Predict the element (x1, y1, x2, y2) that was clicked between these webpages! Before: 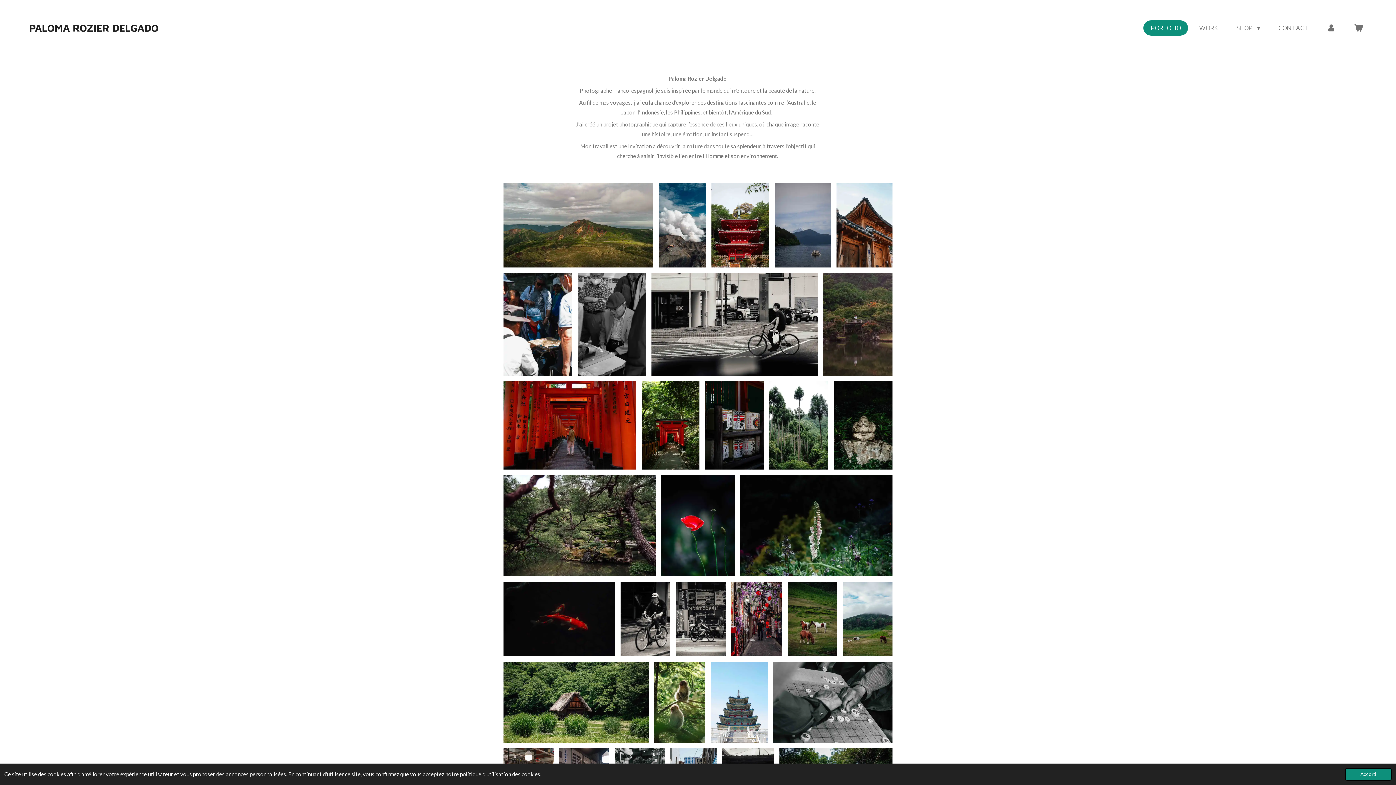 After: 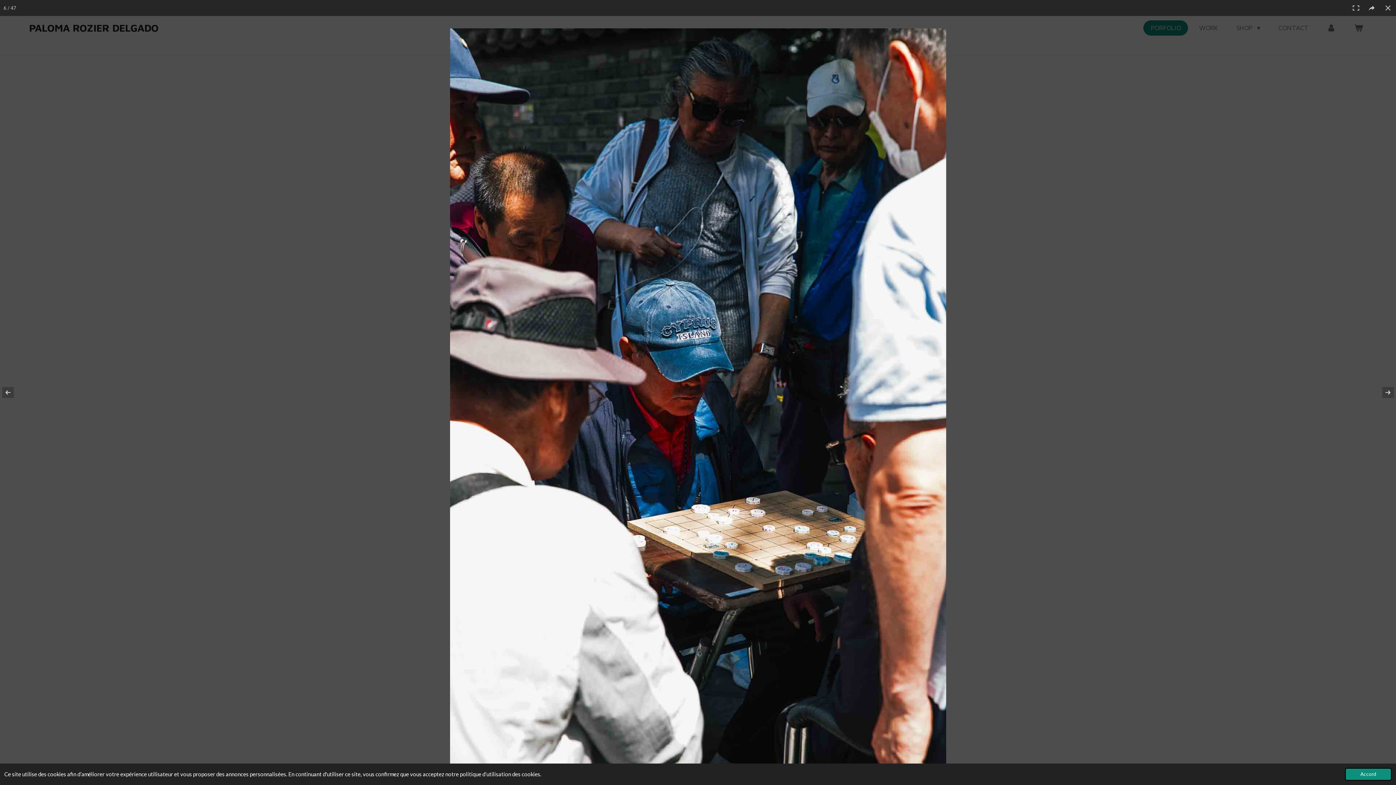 Action: bbox: (503, 273, 572, 375)